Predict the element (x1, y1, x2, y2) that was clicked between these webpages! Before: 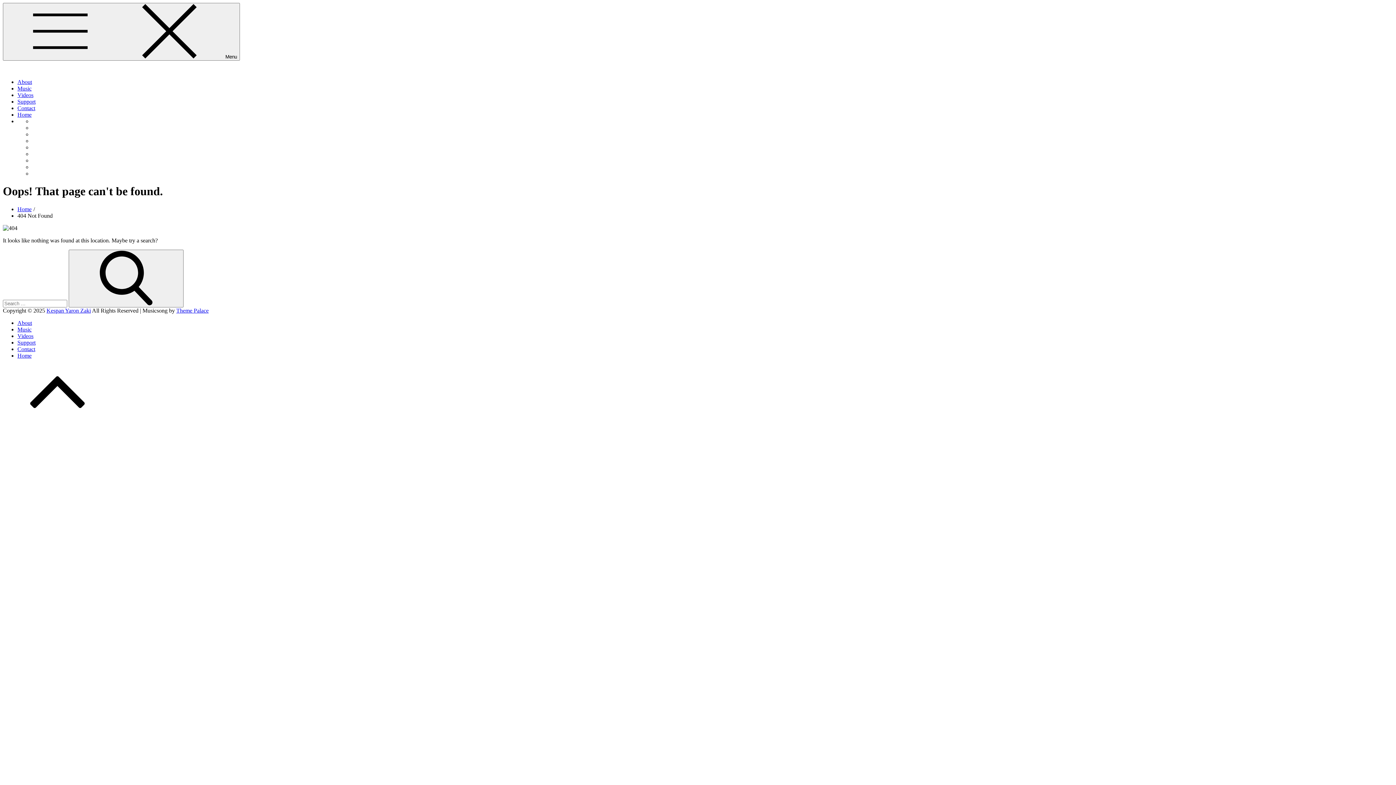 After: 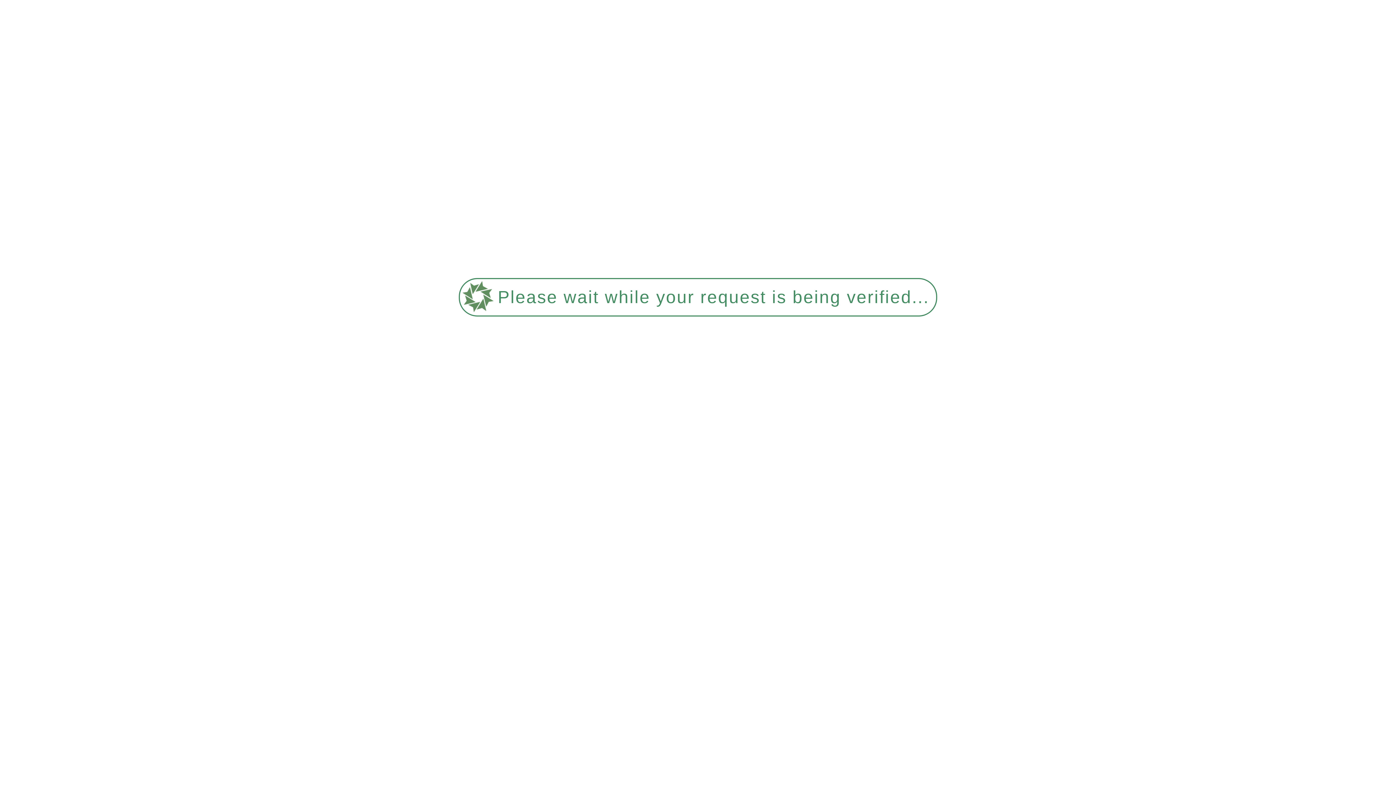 Action: bbox: (17, 206, 31, 212) label: Home